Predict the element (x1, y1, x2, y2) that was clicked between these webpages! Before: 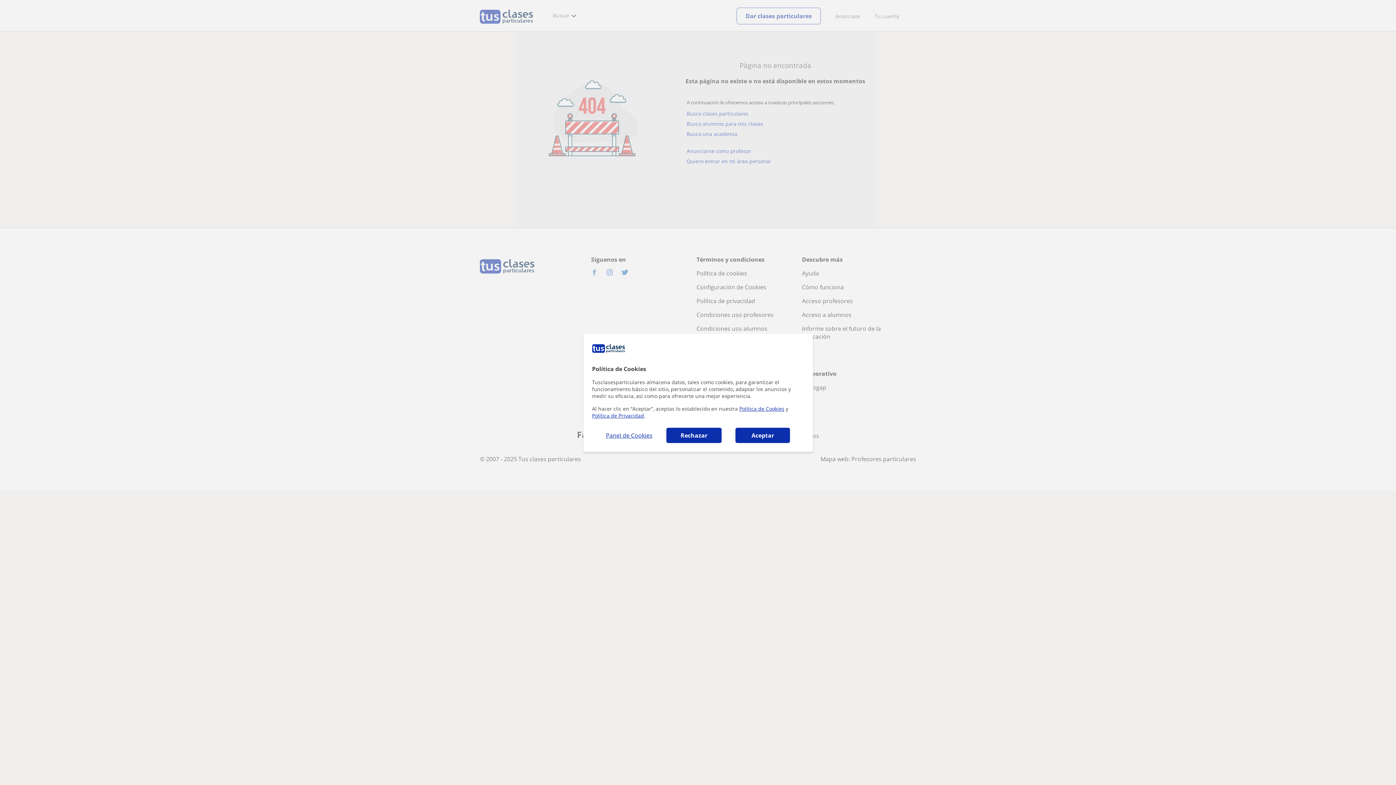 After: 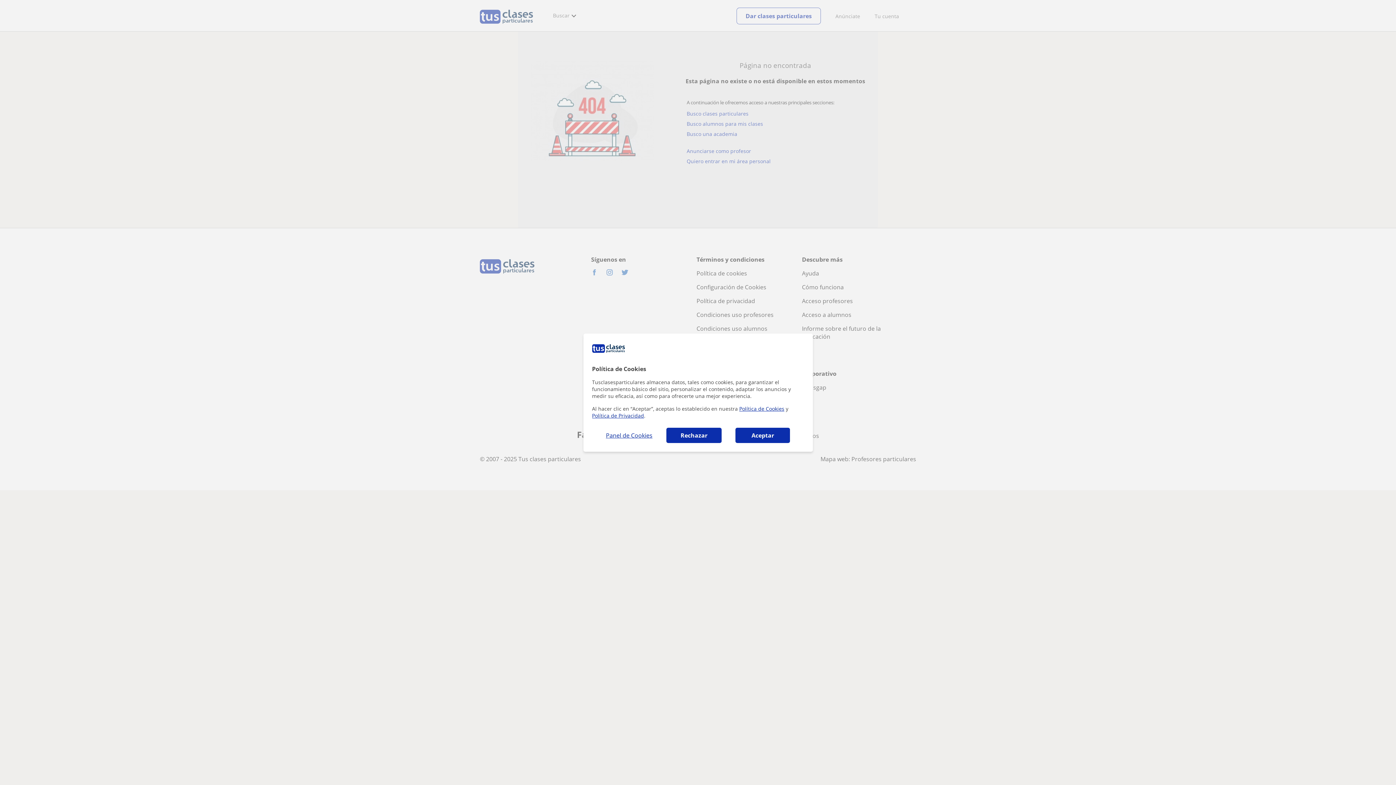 Action: label: Política de Cookies bbox: (739, 405, 784, 412)